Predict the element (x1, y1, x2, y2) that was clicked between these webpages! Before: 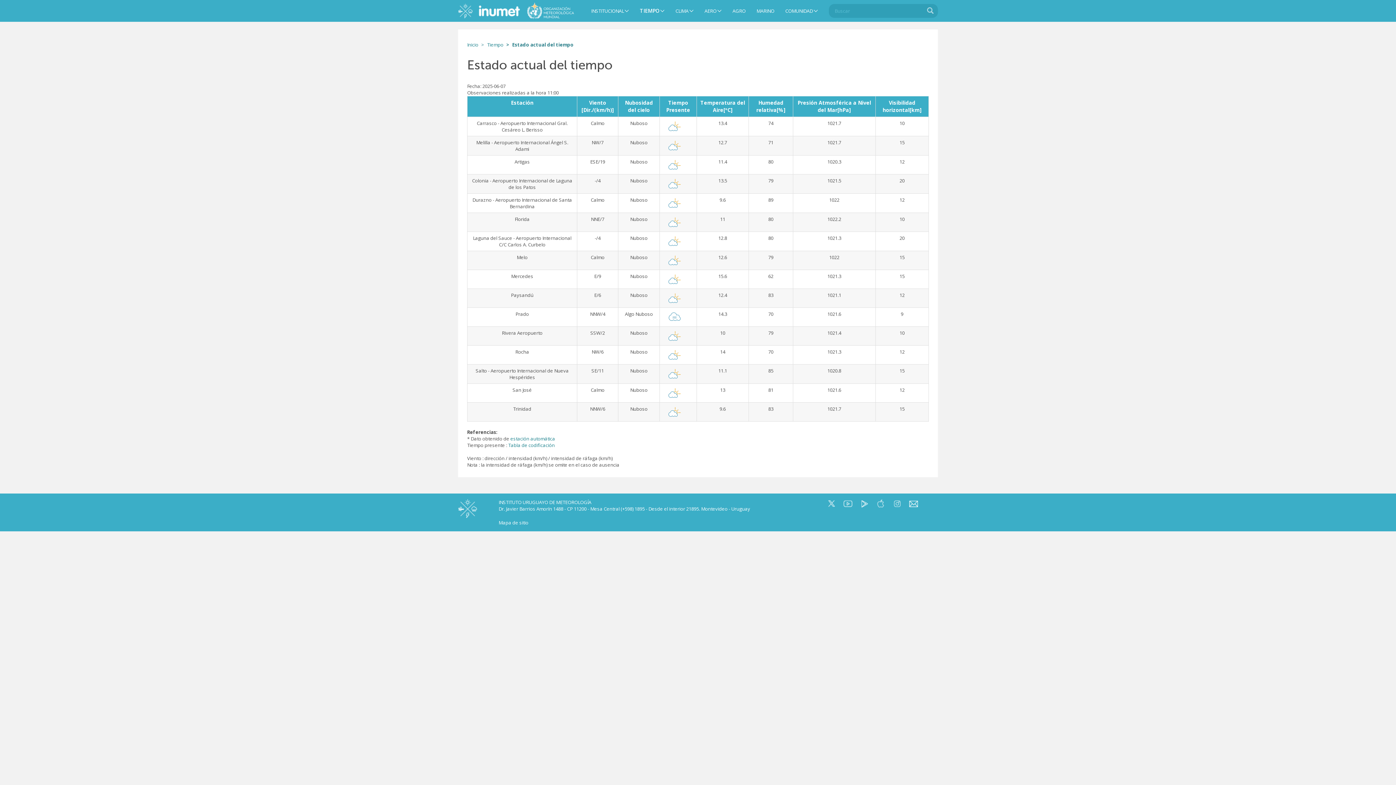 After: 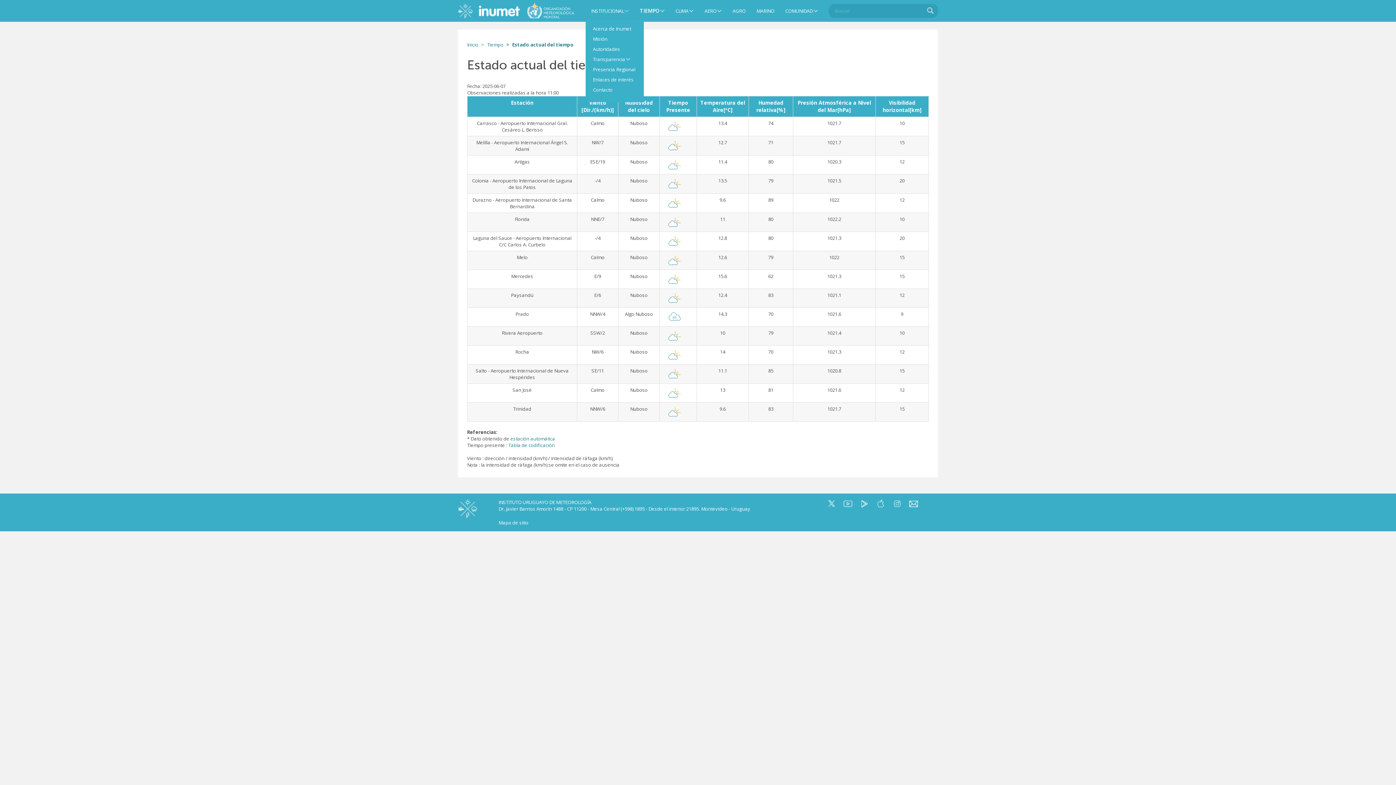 Action: label: INSTITUCIONAL bbox: (585, 1, 634, 20)